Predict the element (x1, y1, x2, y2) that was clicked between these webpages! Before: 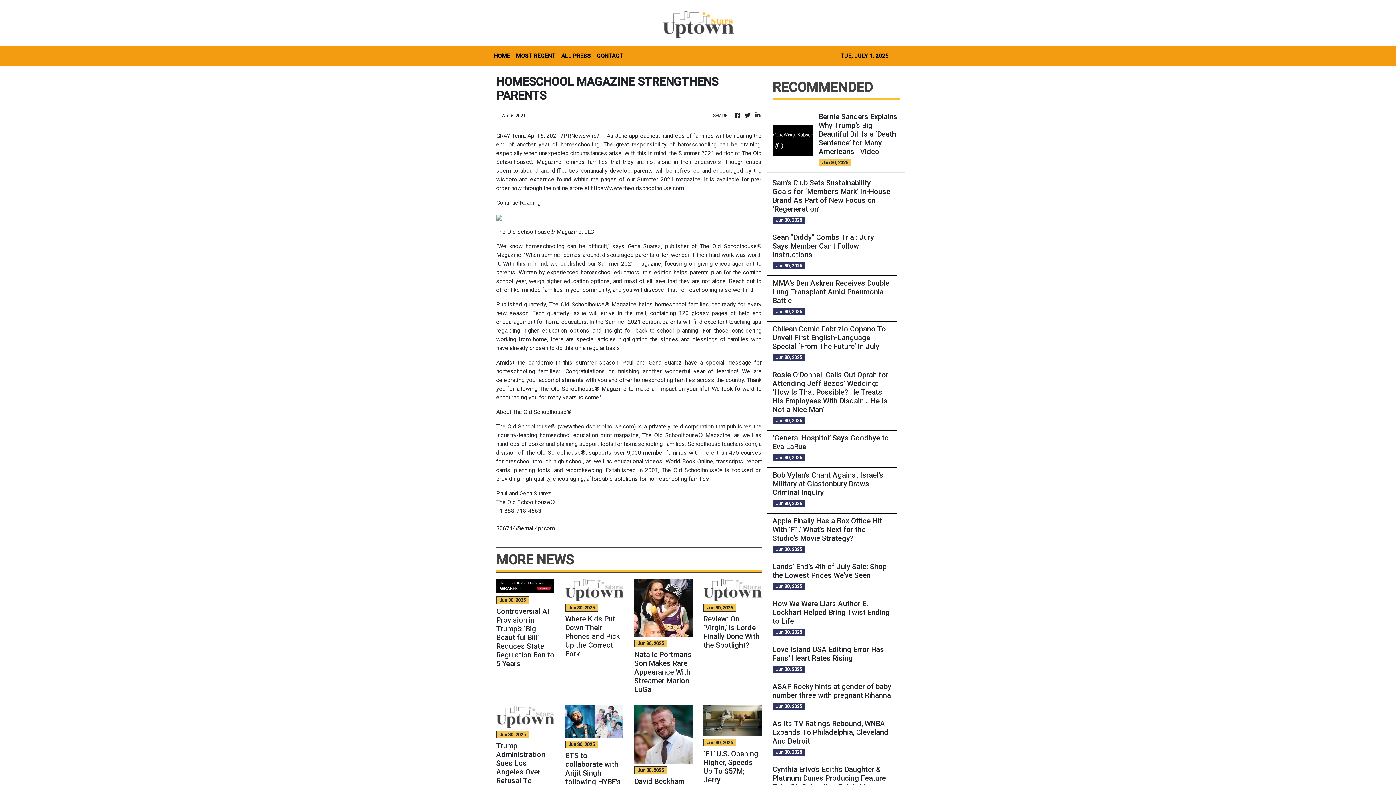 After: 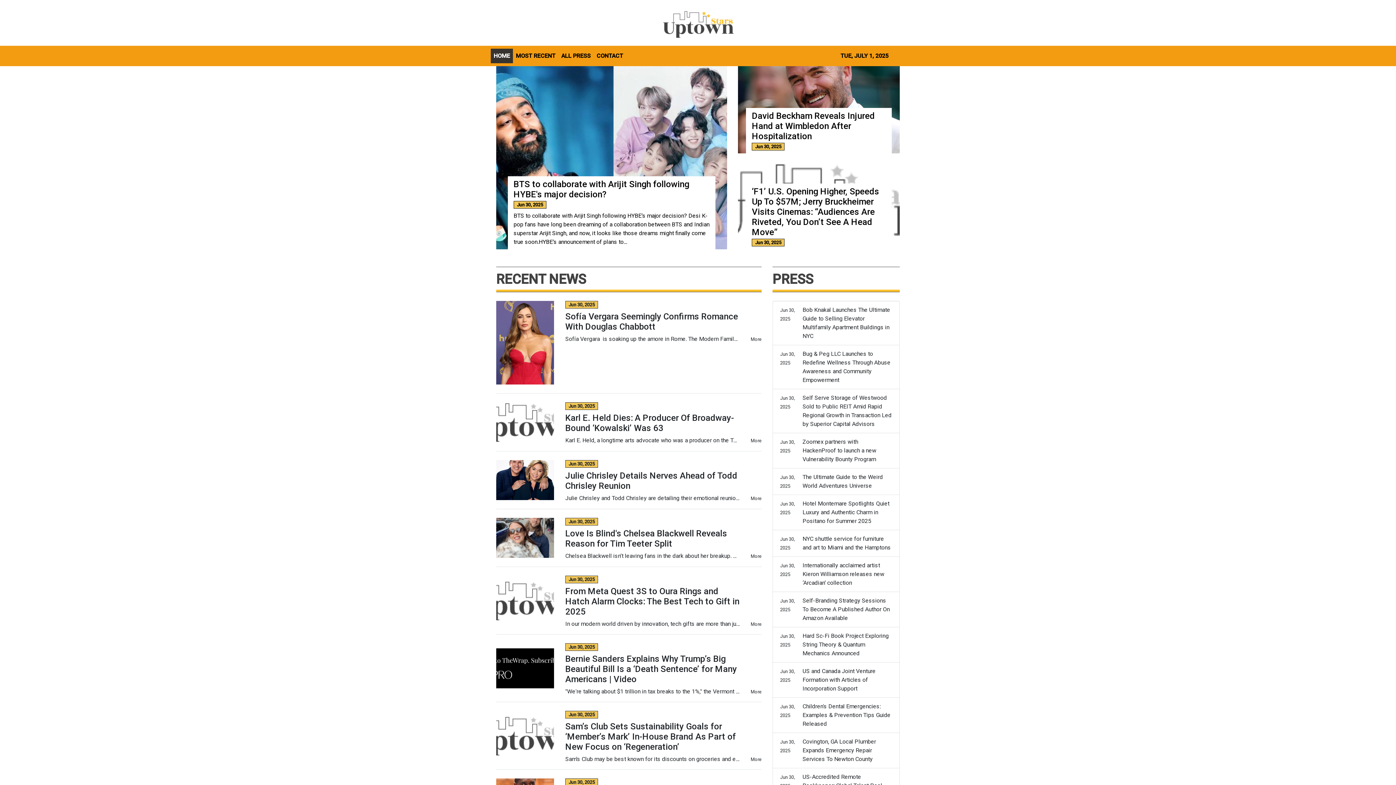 Action: label: HOME bbox: (490, 48, 513, 63)